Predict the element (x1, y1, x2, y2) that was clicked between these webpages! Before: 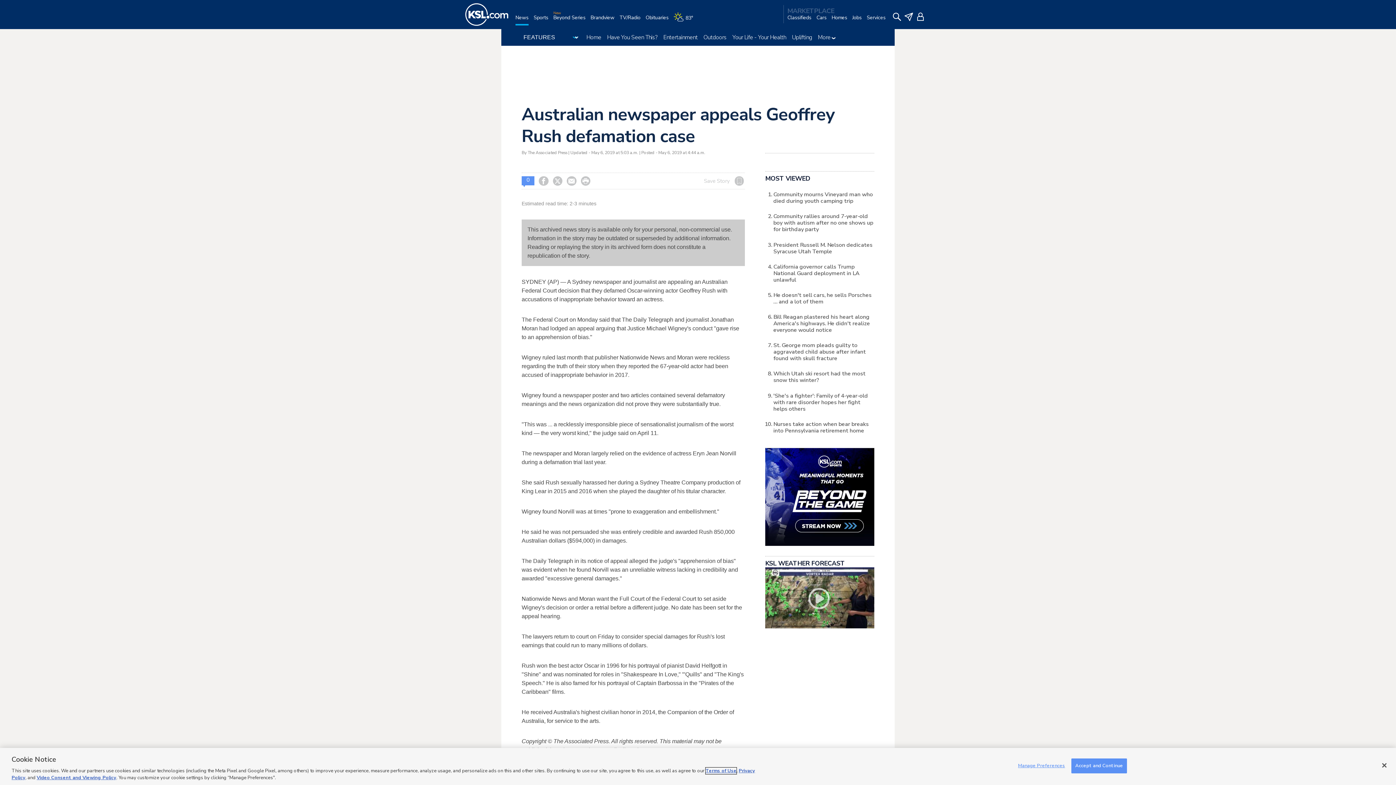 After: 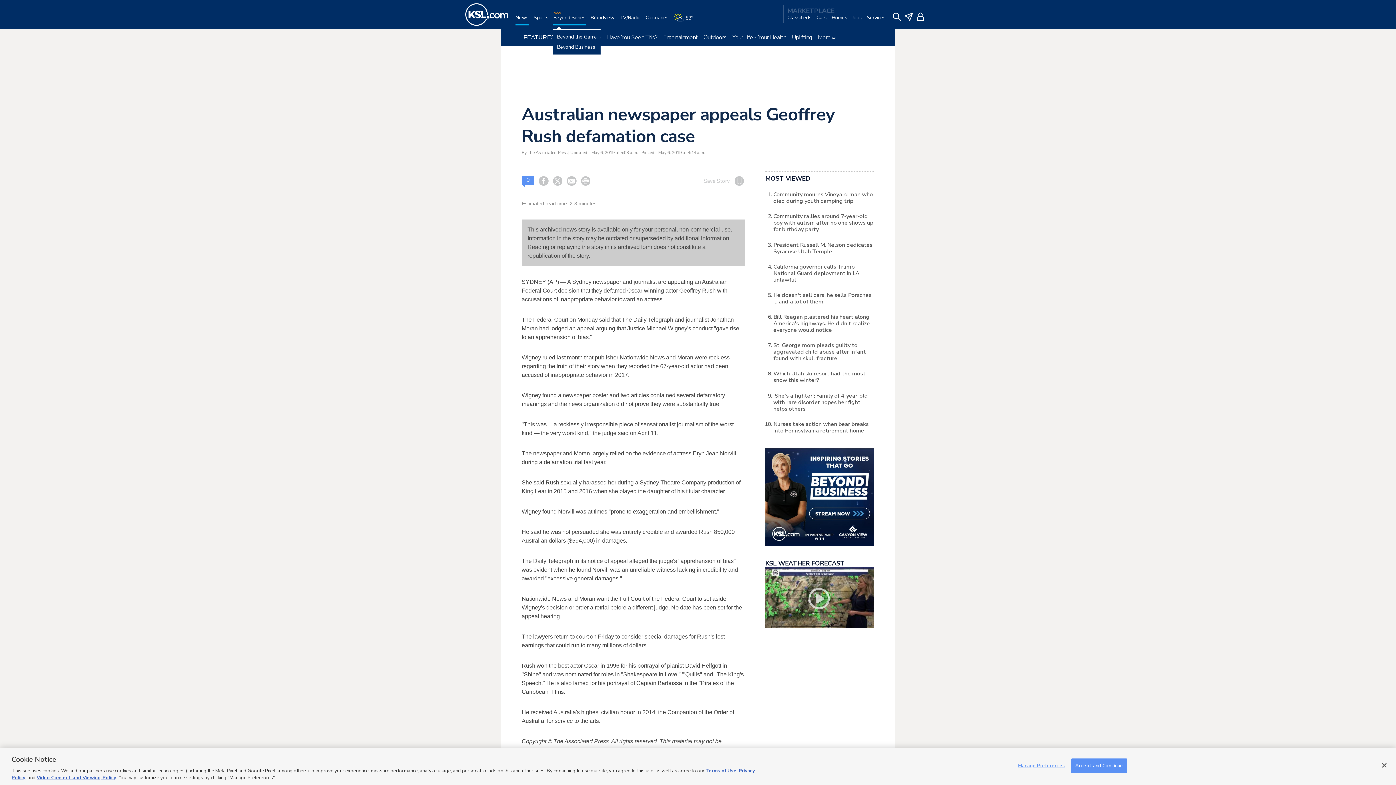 Action: label: Beyond Series bbox: (553, 14, 585, 29)